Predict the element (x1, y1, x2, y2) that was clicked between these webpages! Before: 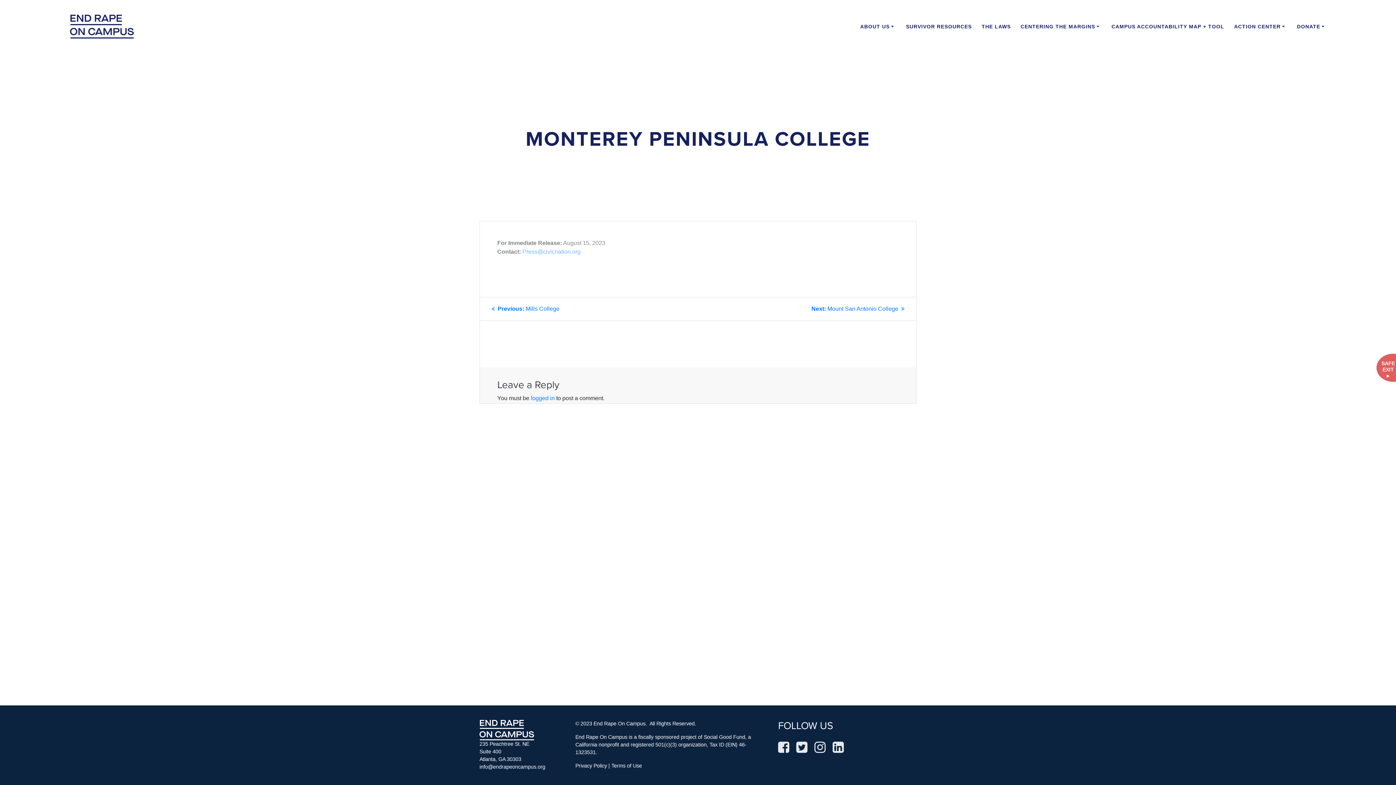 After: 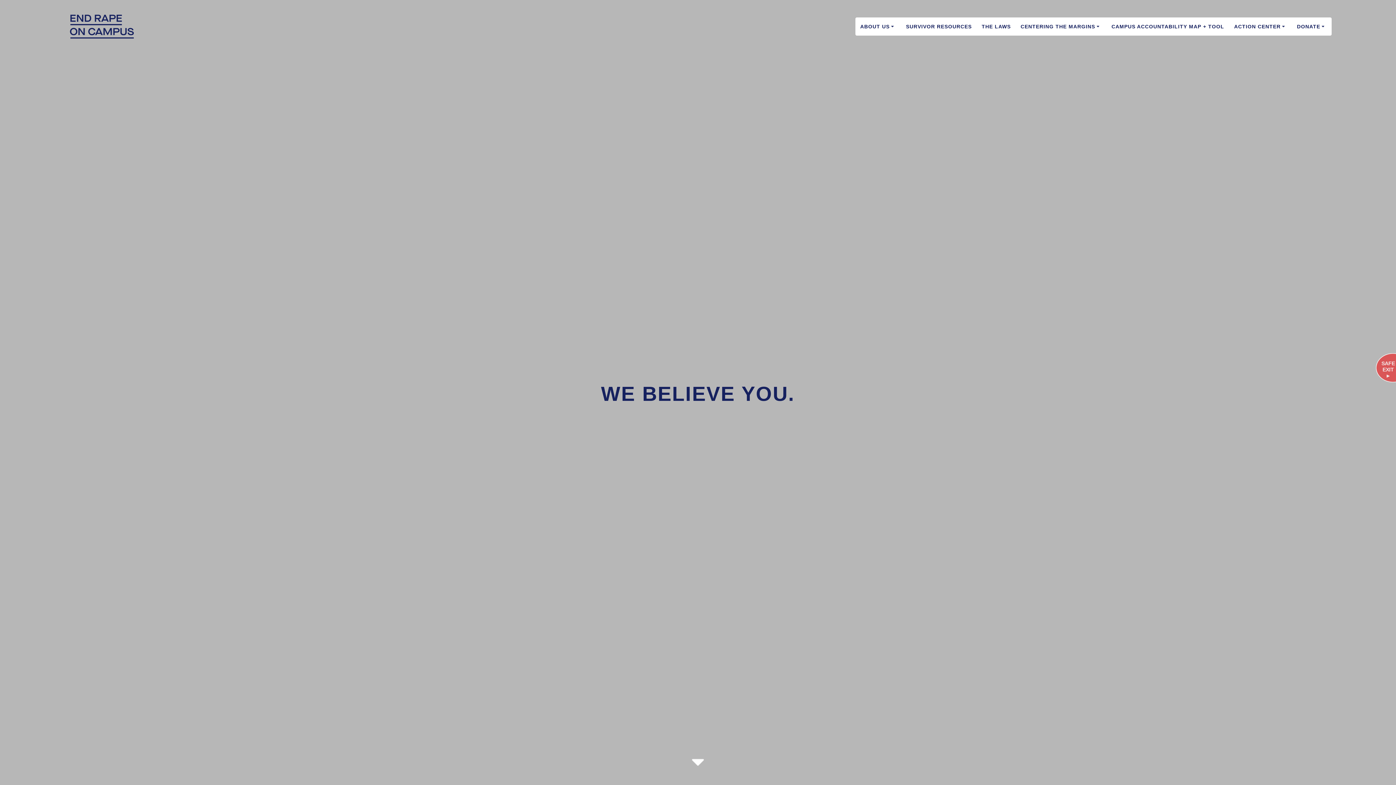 Action: bbox: (69, 14, 133, 38)